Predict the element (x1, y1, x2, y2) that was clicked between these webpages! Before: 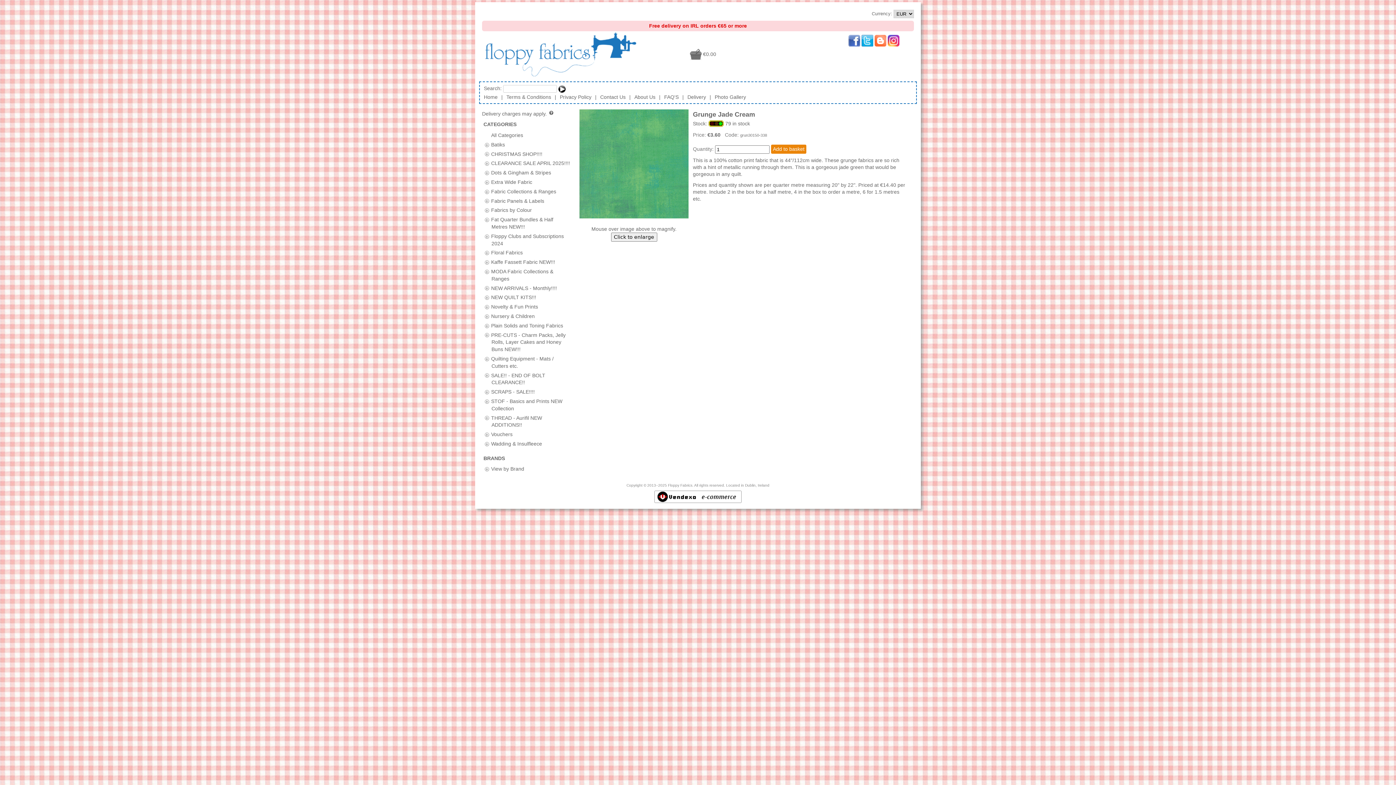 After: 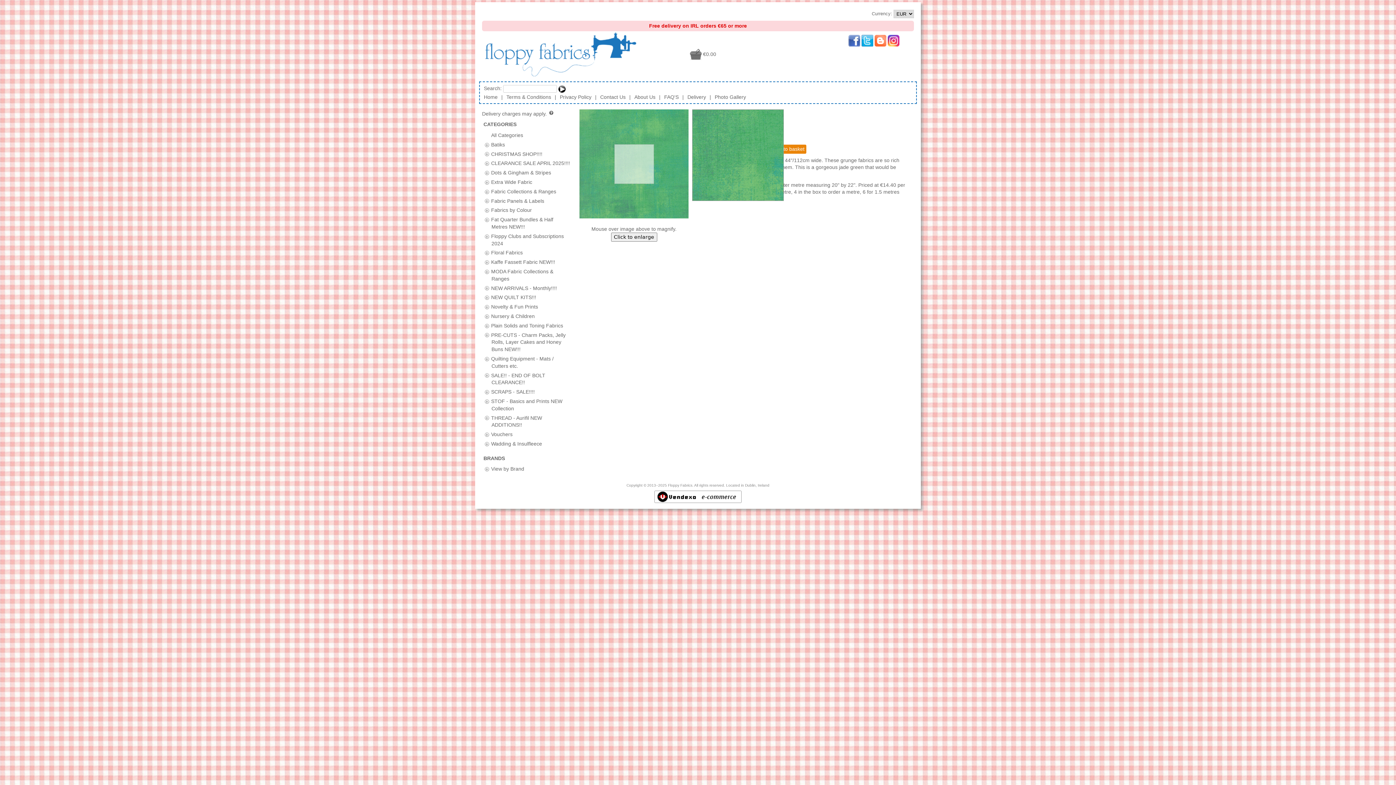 Action: bbox: (579, 109, 688, 218)